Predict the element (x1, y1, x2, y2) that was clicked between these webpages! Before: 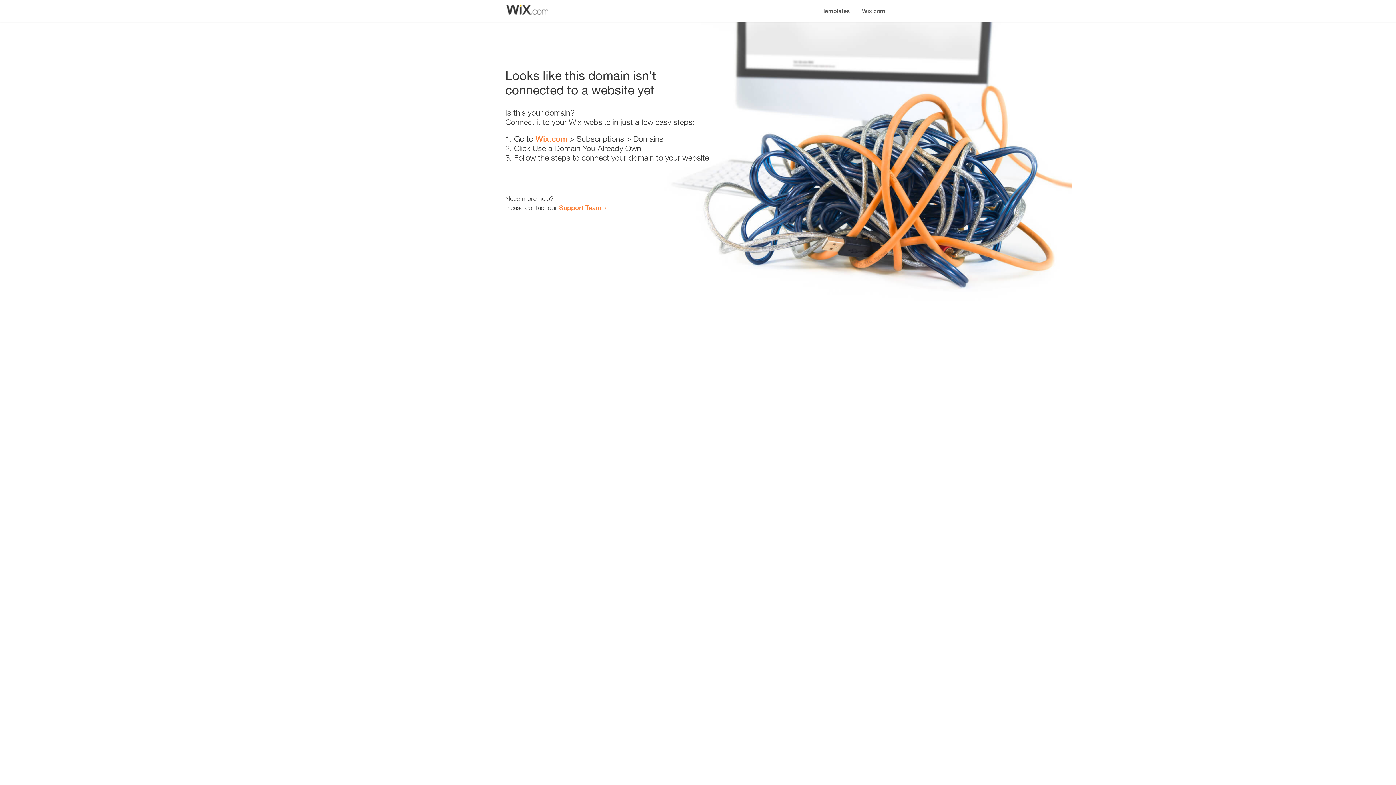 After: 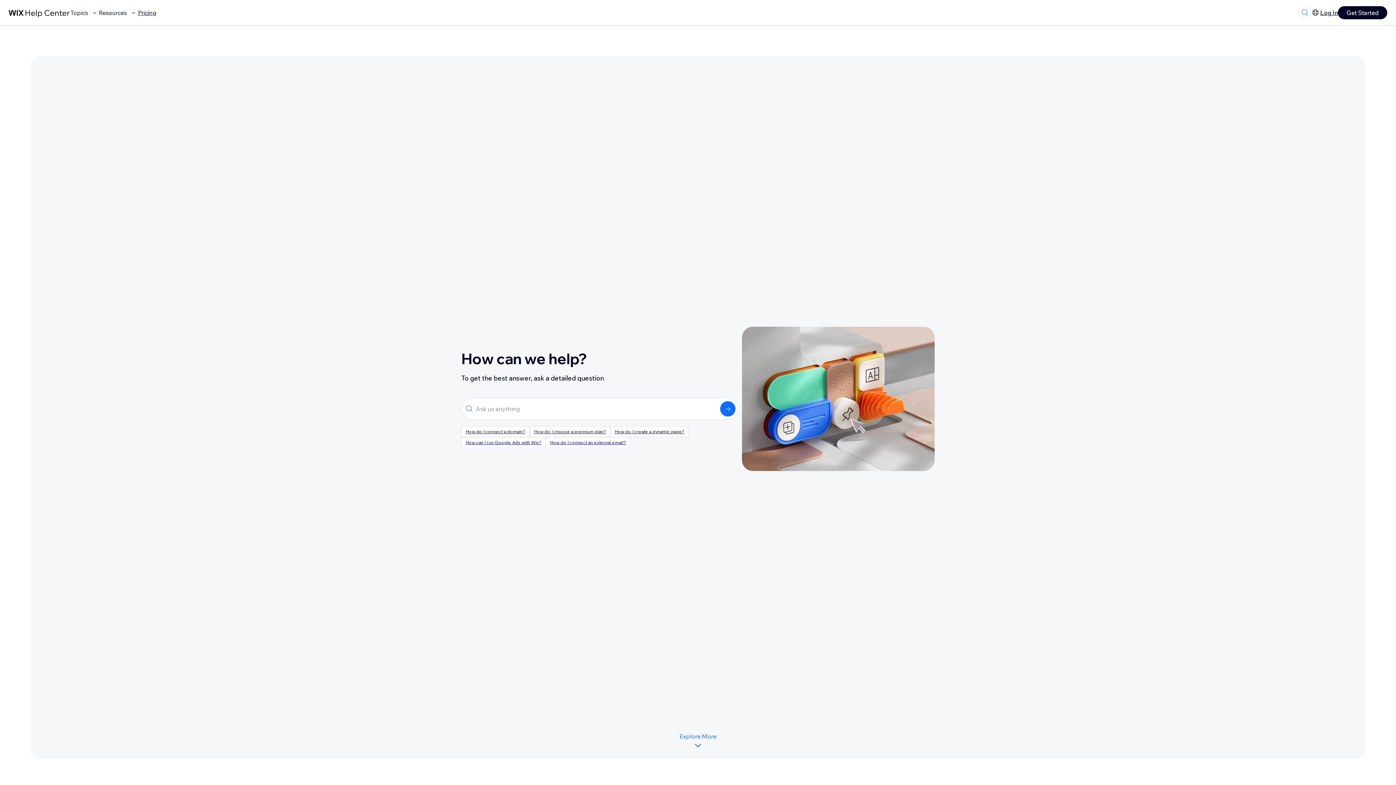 Action: label: Support Team bbox: (559, 203, 601, 211)